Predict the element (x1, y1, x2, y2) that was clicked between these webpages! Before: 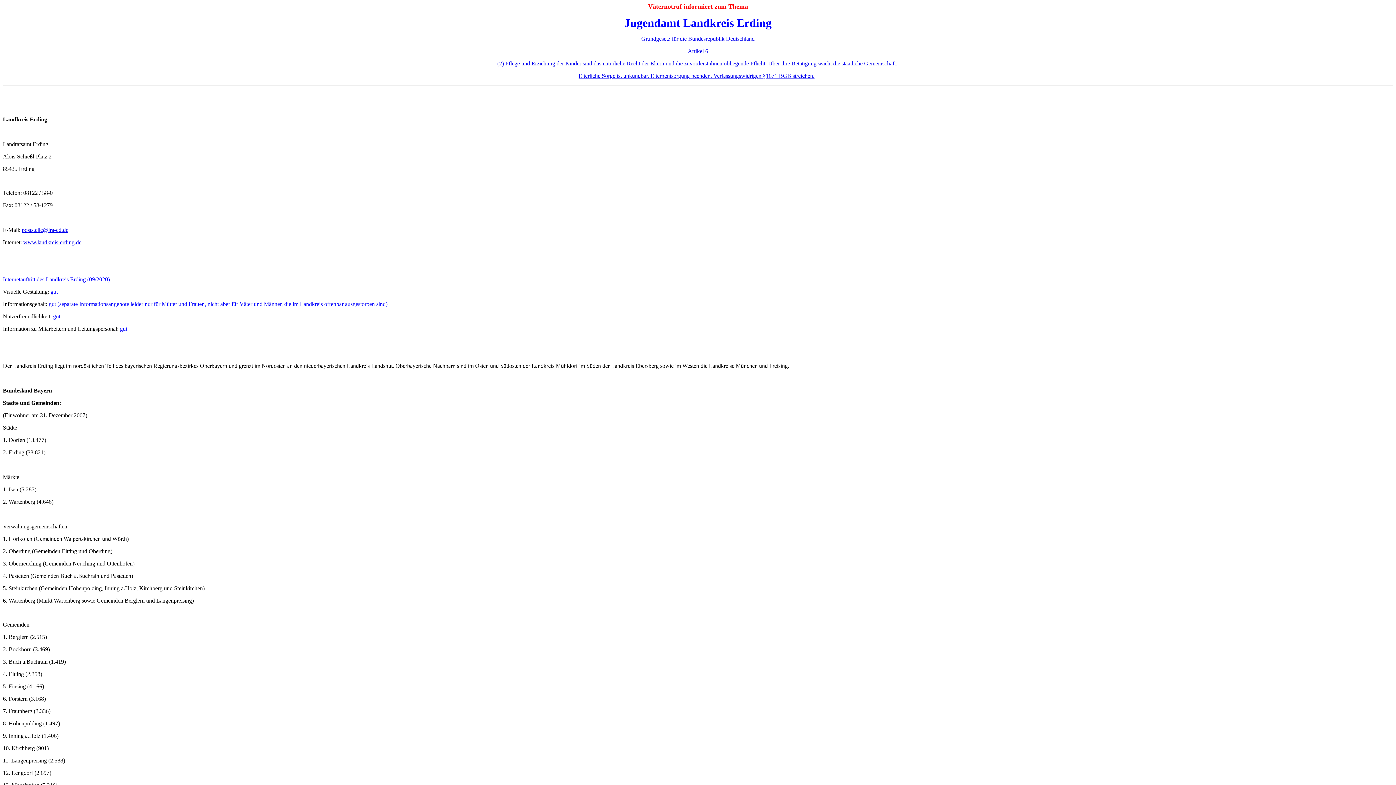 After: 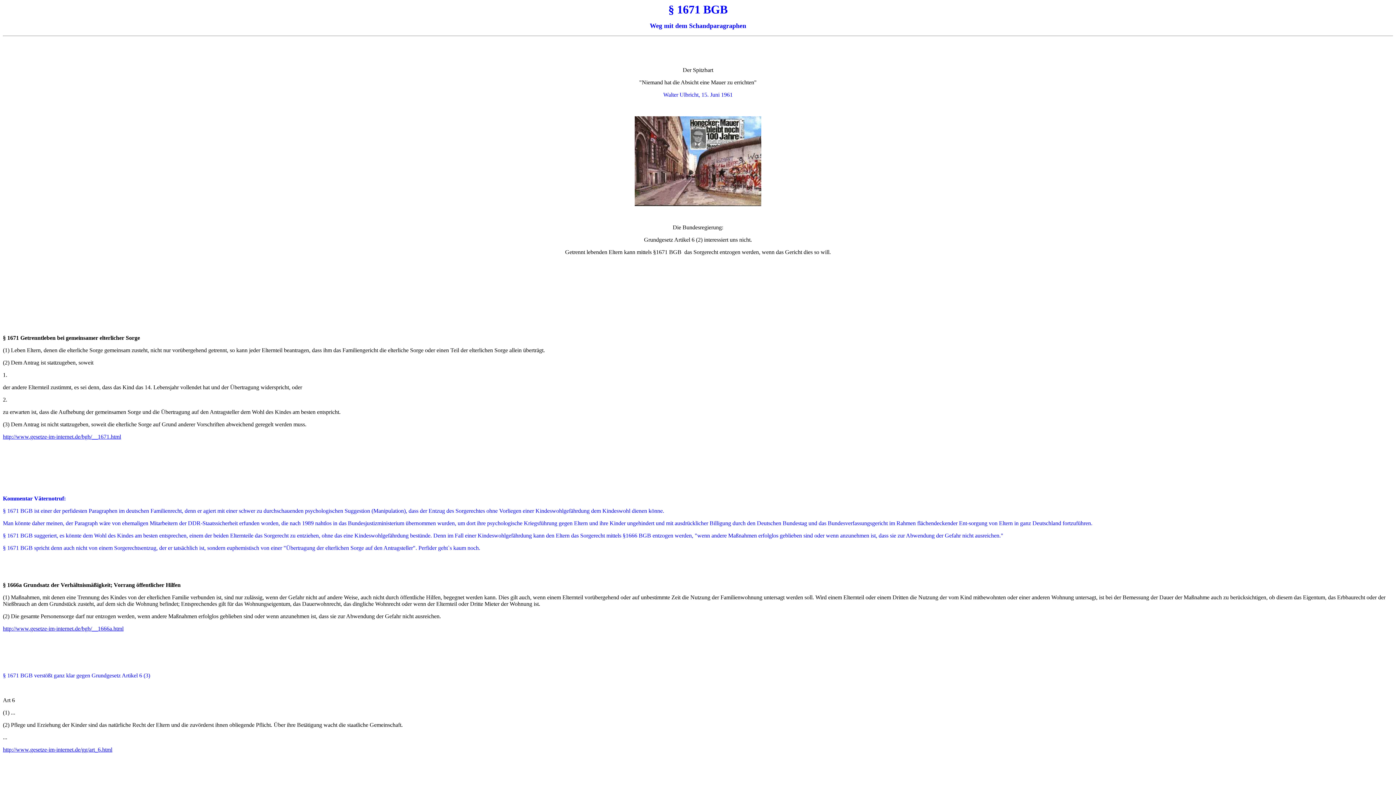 Action: bbox: (688, 48, 708, 54) label: Artikel 6